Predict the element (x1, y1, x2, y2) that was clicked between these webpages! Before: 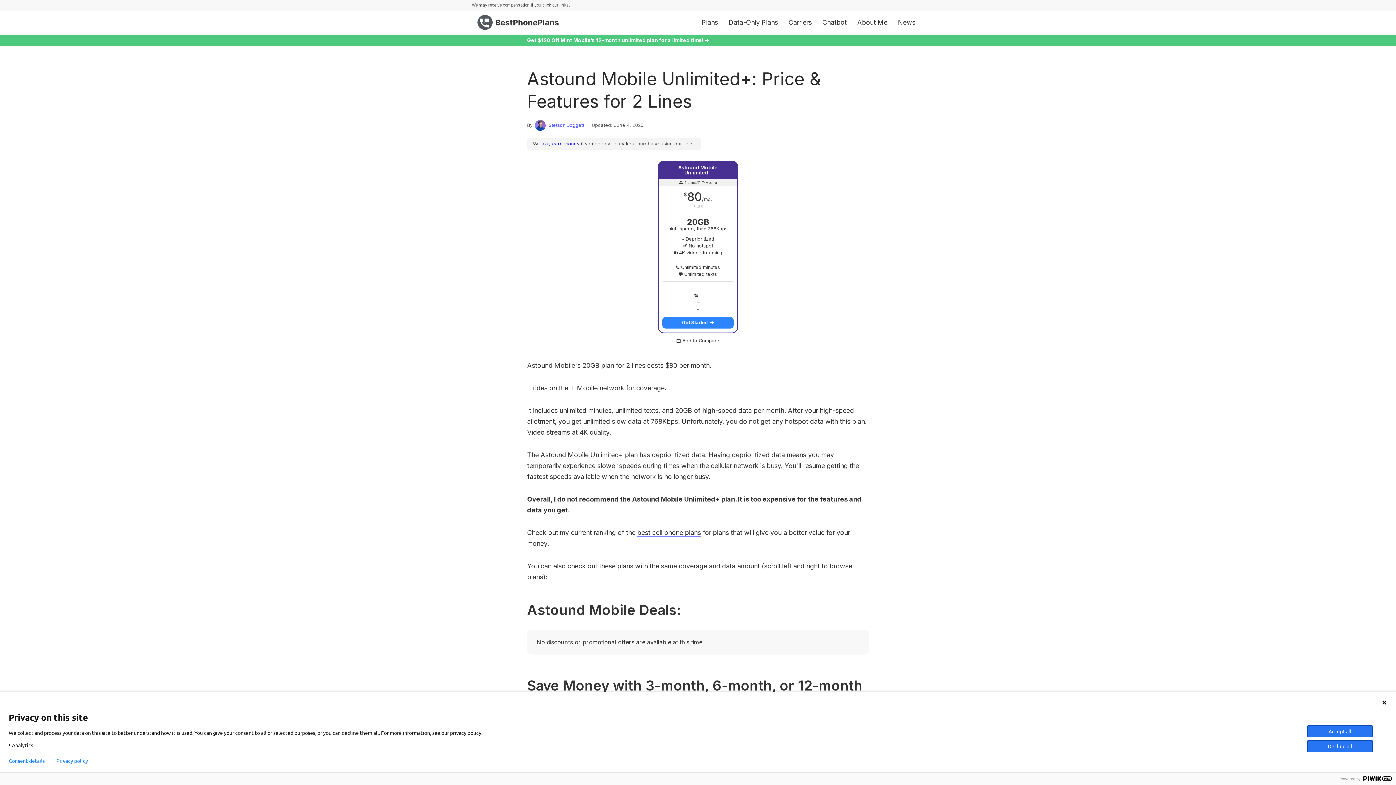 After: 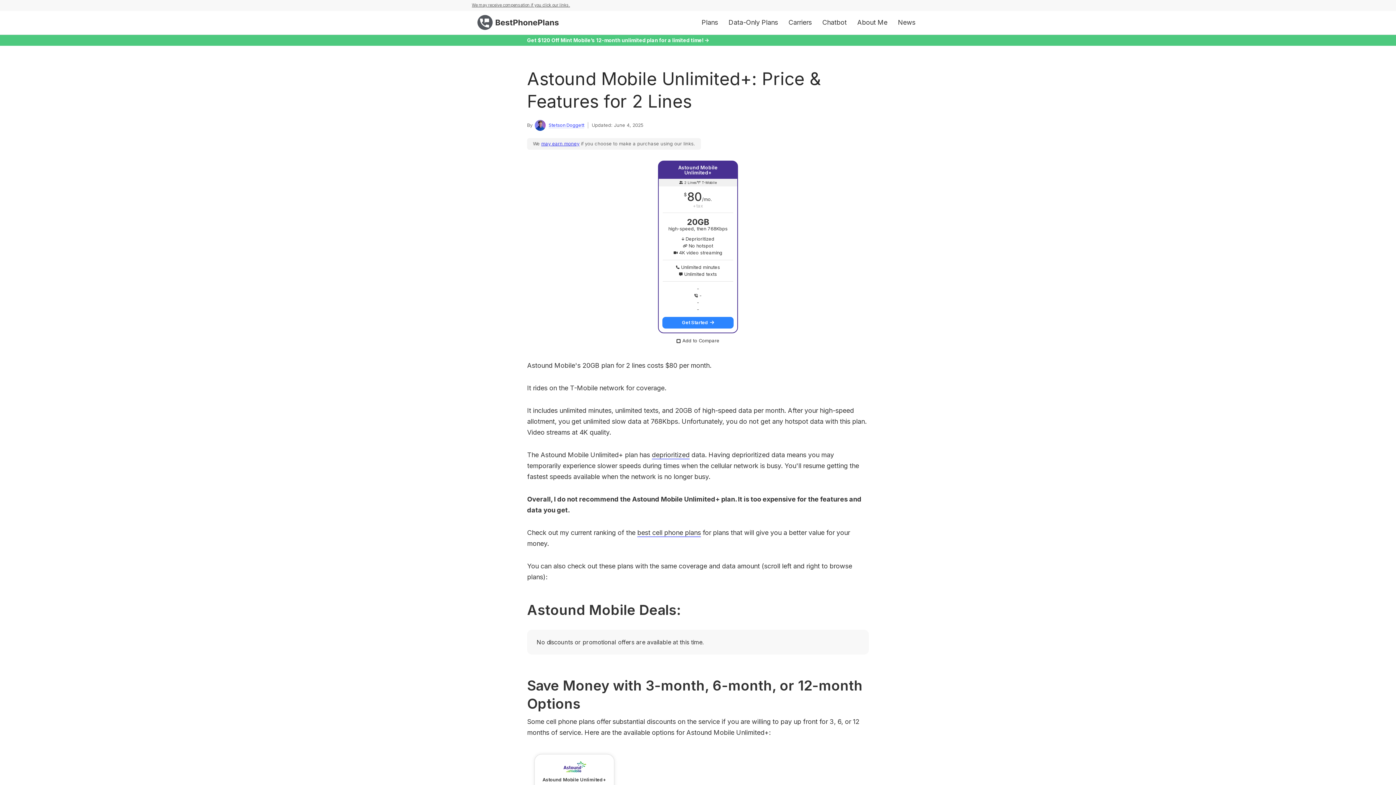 Action: bbox: (1381, 700, 1387, 705)